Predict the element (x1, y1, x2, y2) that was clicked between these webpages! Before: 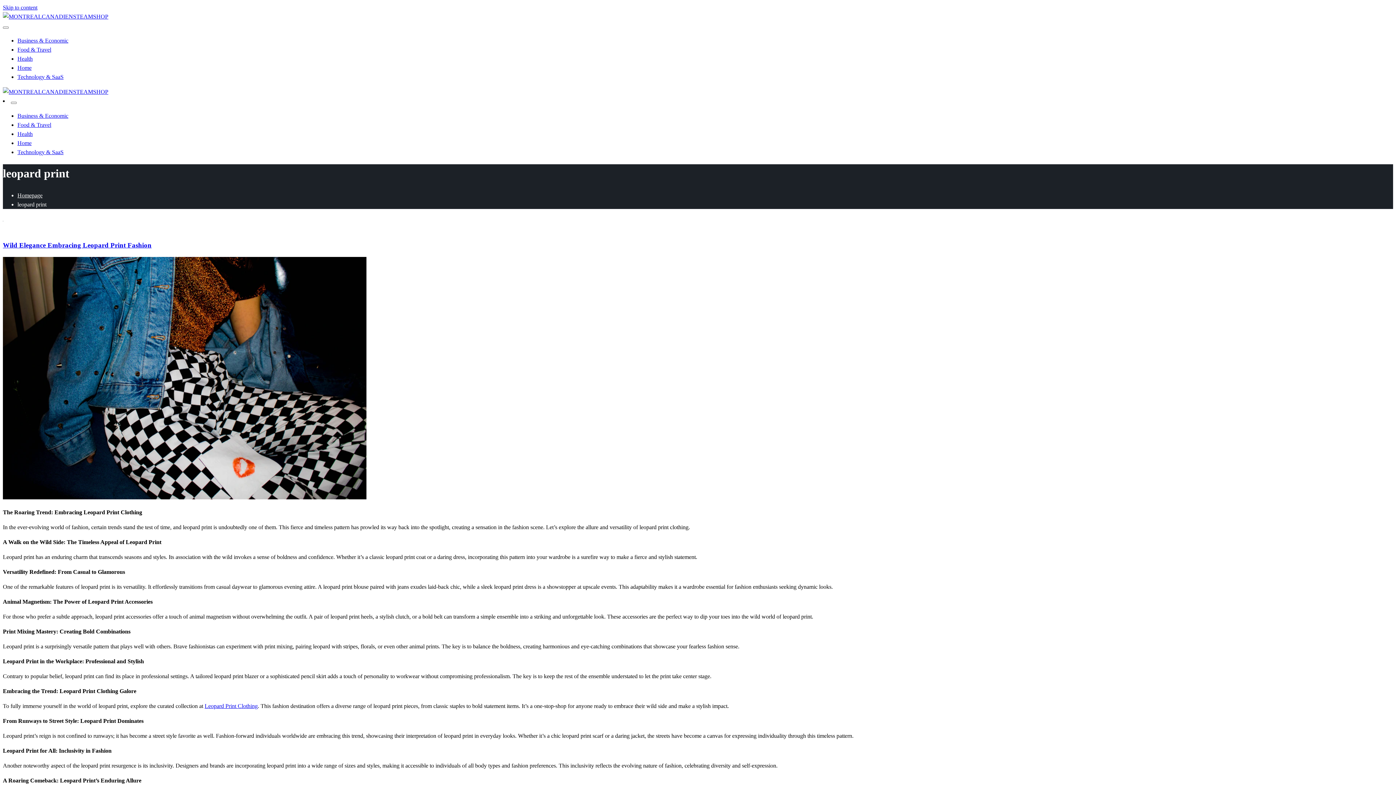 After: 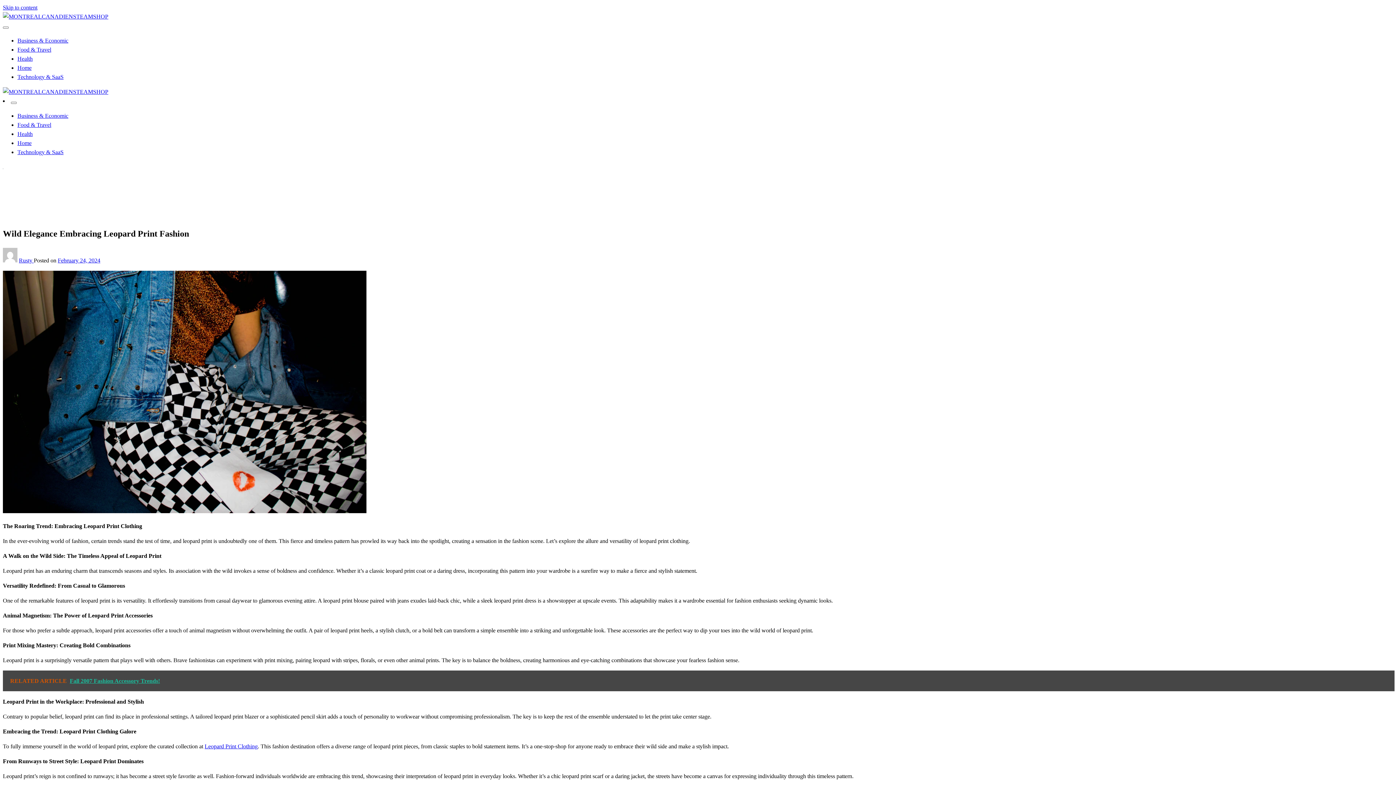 Action: bbox: (2, 216, 3, 222)